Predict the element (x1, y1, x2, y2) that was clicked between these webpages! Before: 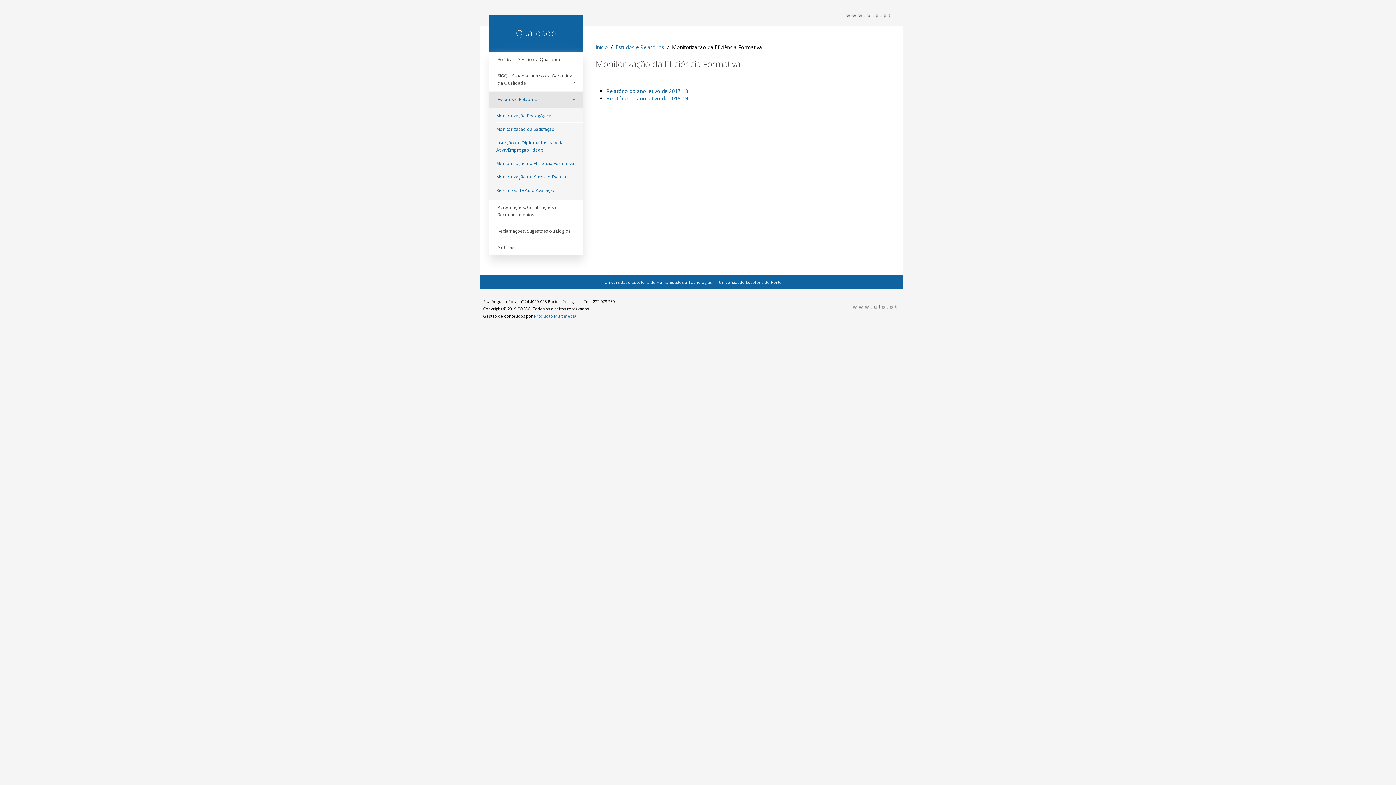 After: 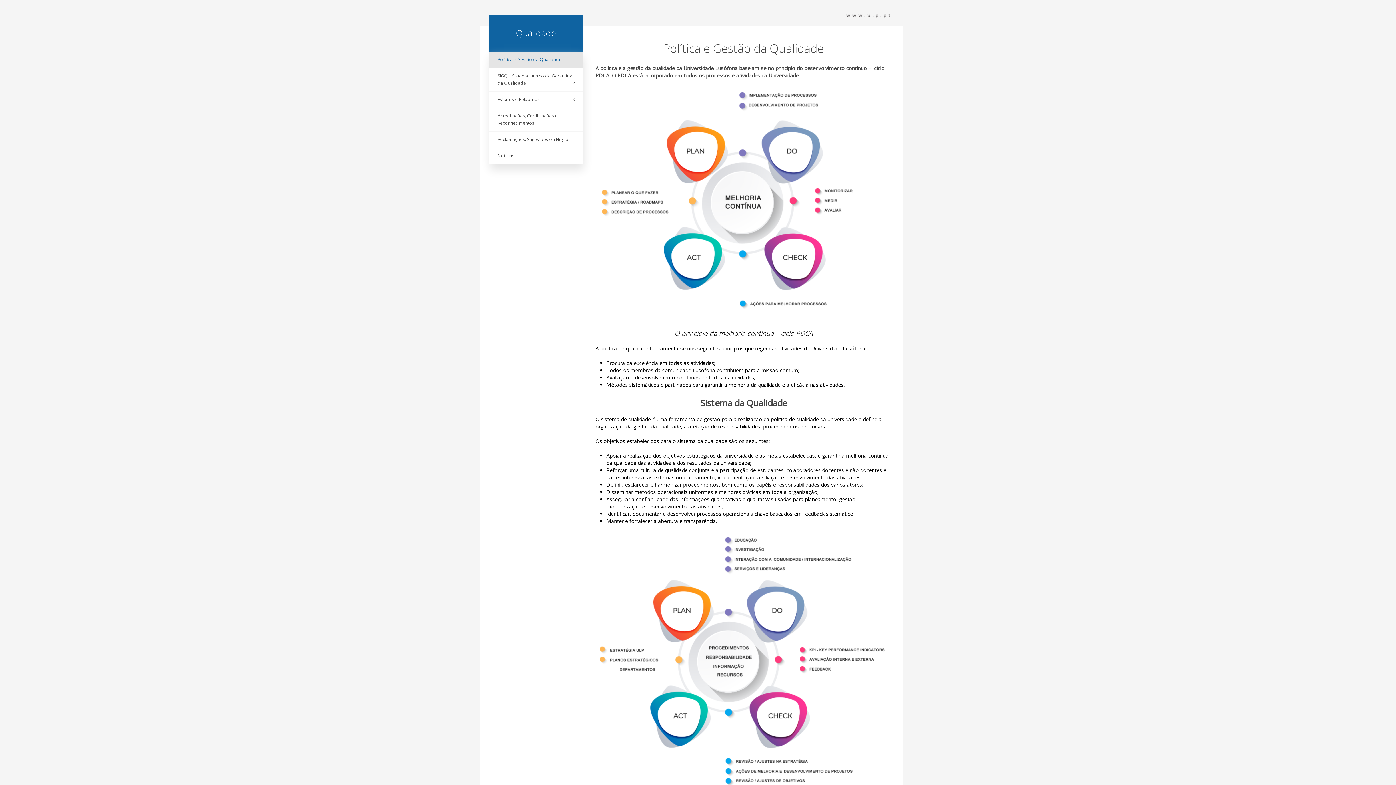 Action: label: Política e Gestão da Qualidade bbox: (489, 51, 583, 67)